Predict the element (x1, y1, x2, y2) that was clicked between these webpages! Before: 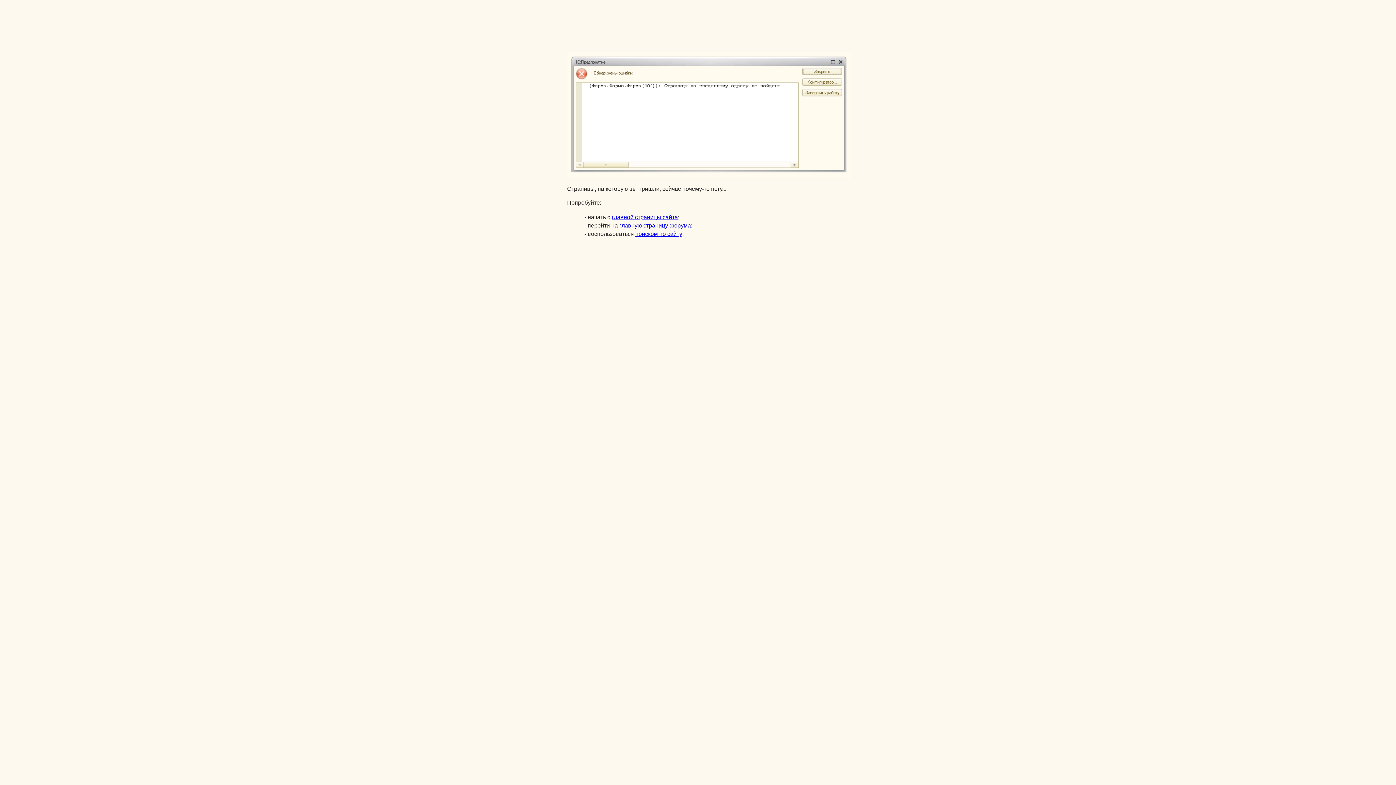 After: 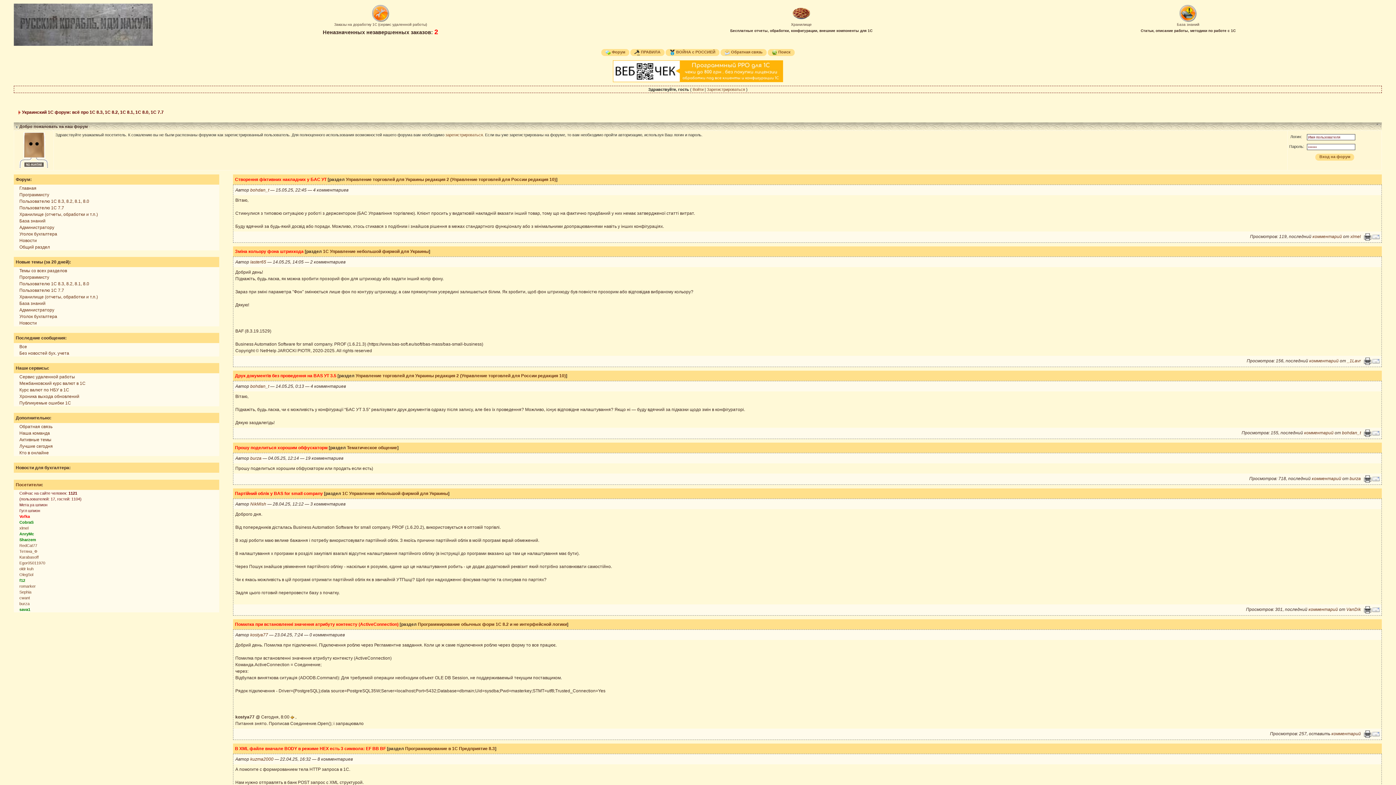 Action: label: главной страницы сайта bbox: (611, 214, 678, 220)